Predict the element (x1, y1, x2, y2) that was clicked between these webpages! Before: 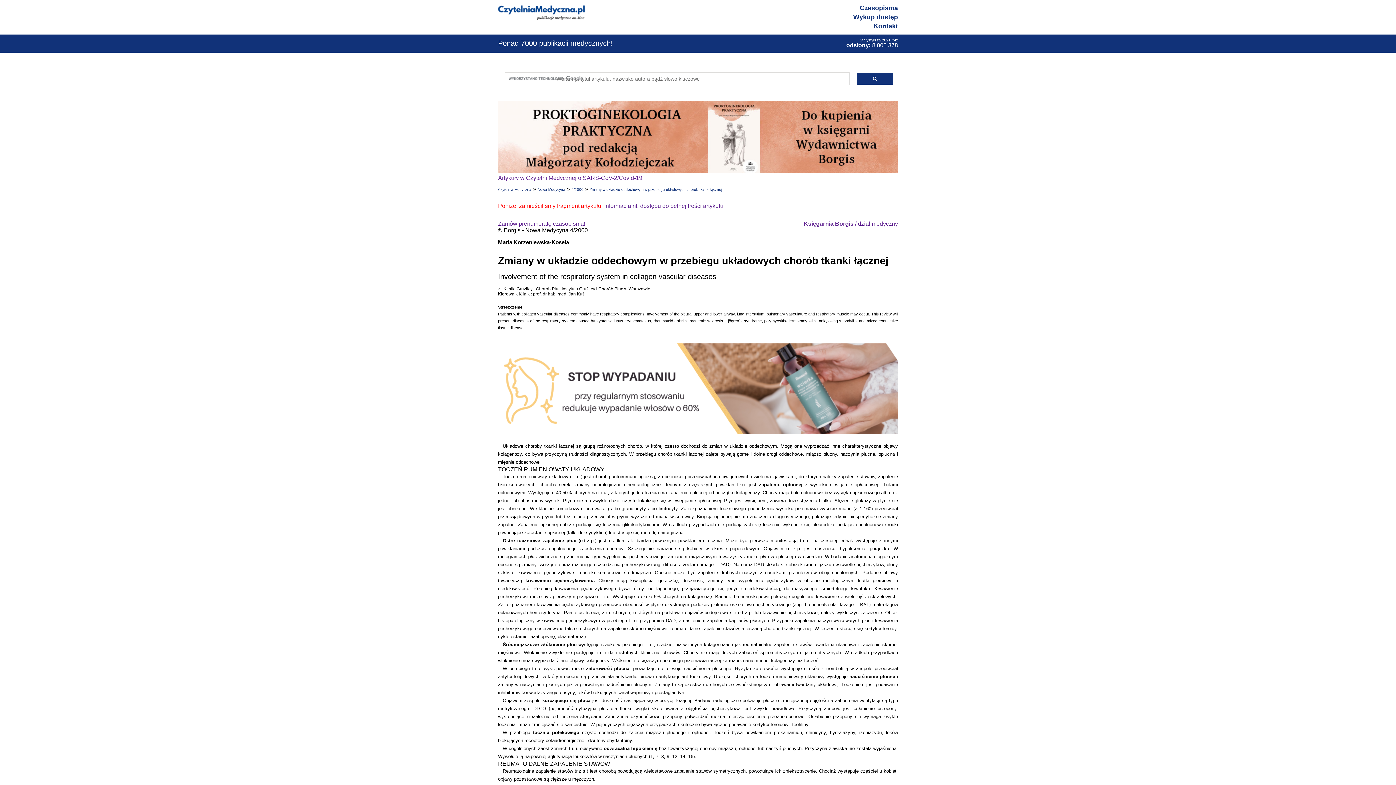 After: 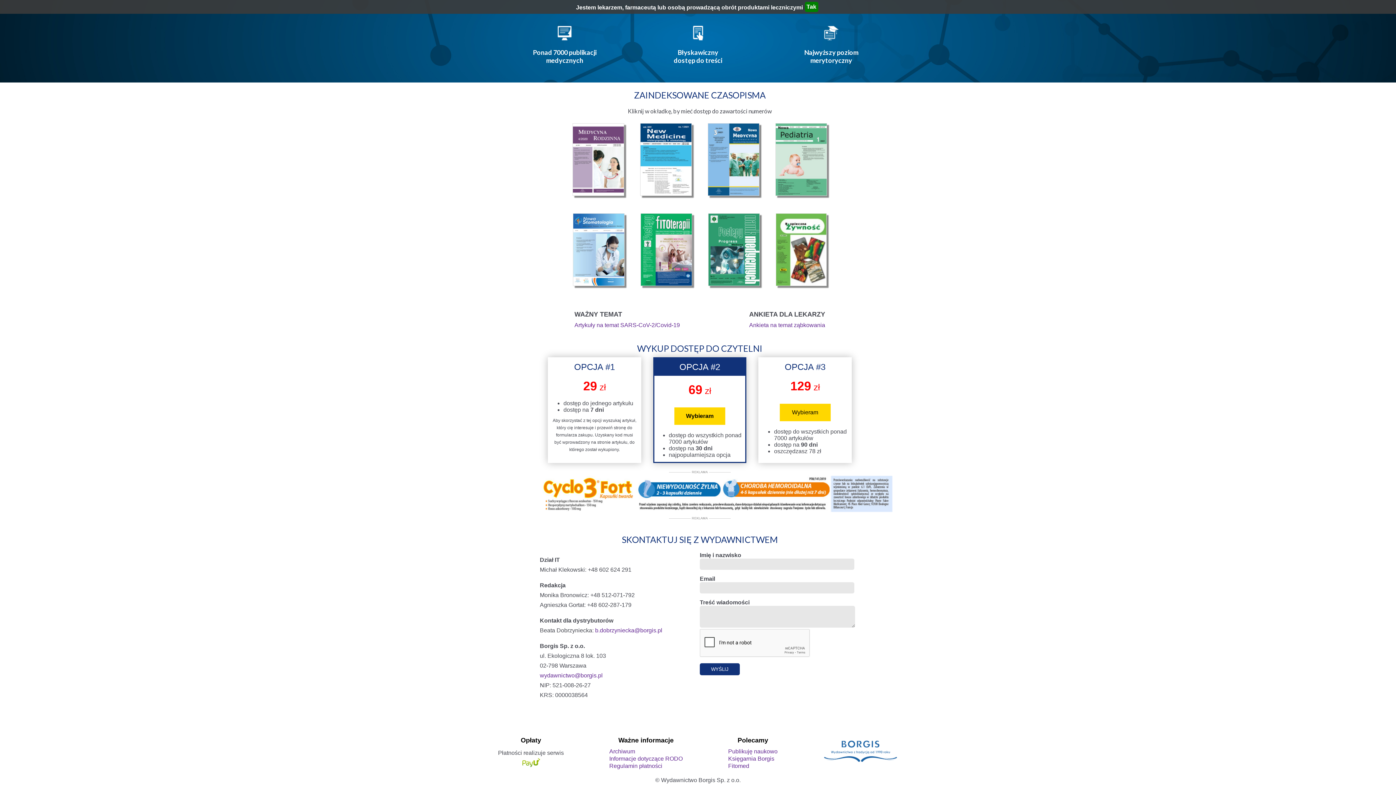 Action: bbox: (873, 22, 898, 29) label: Kontakt